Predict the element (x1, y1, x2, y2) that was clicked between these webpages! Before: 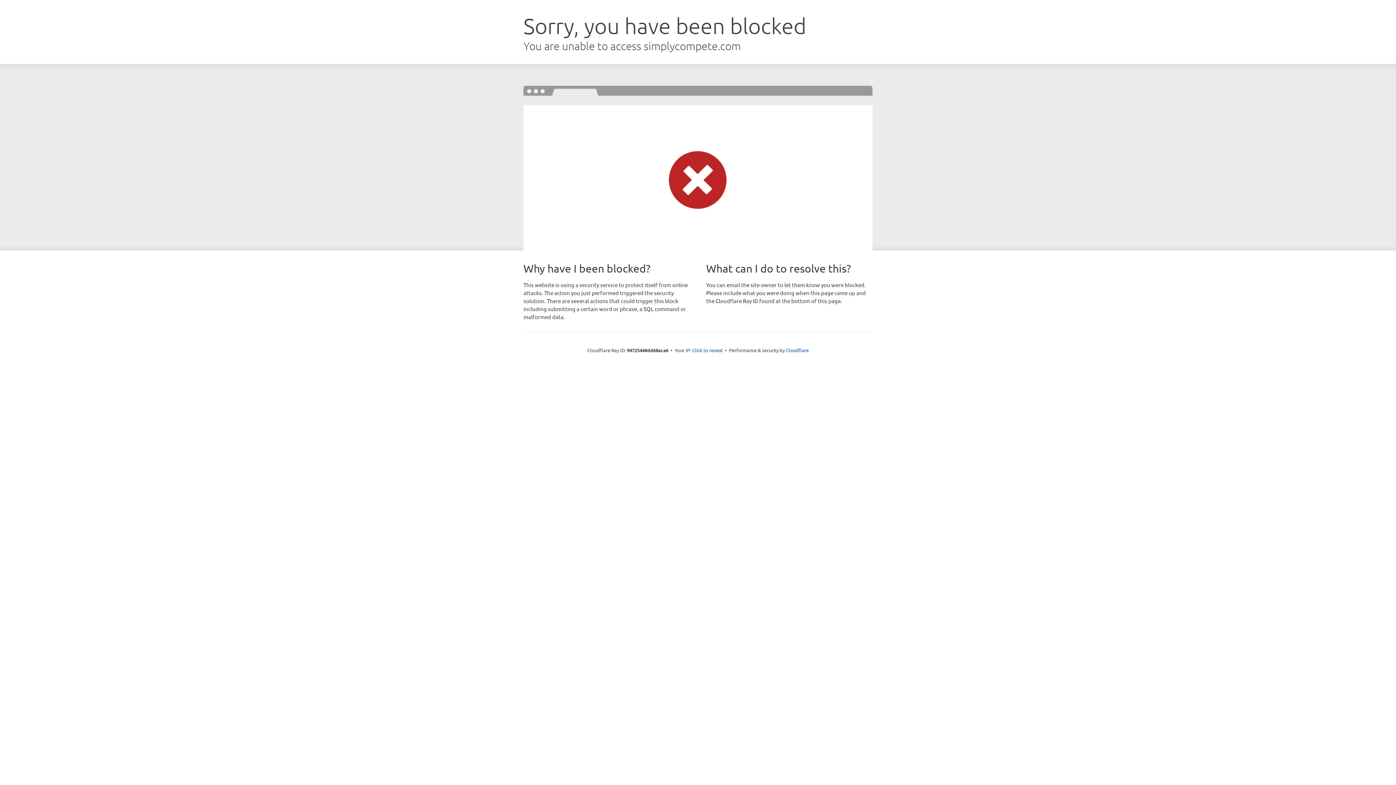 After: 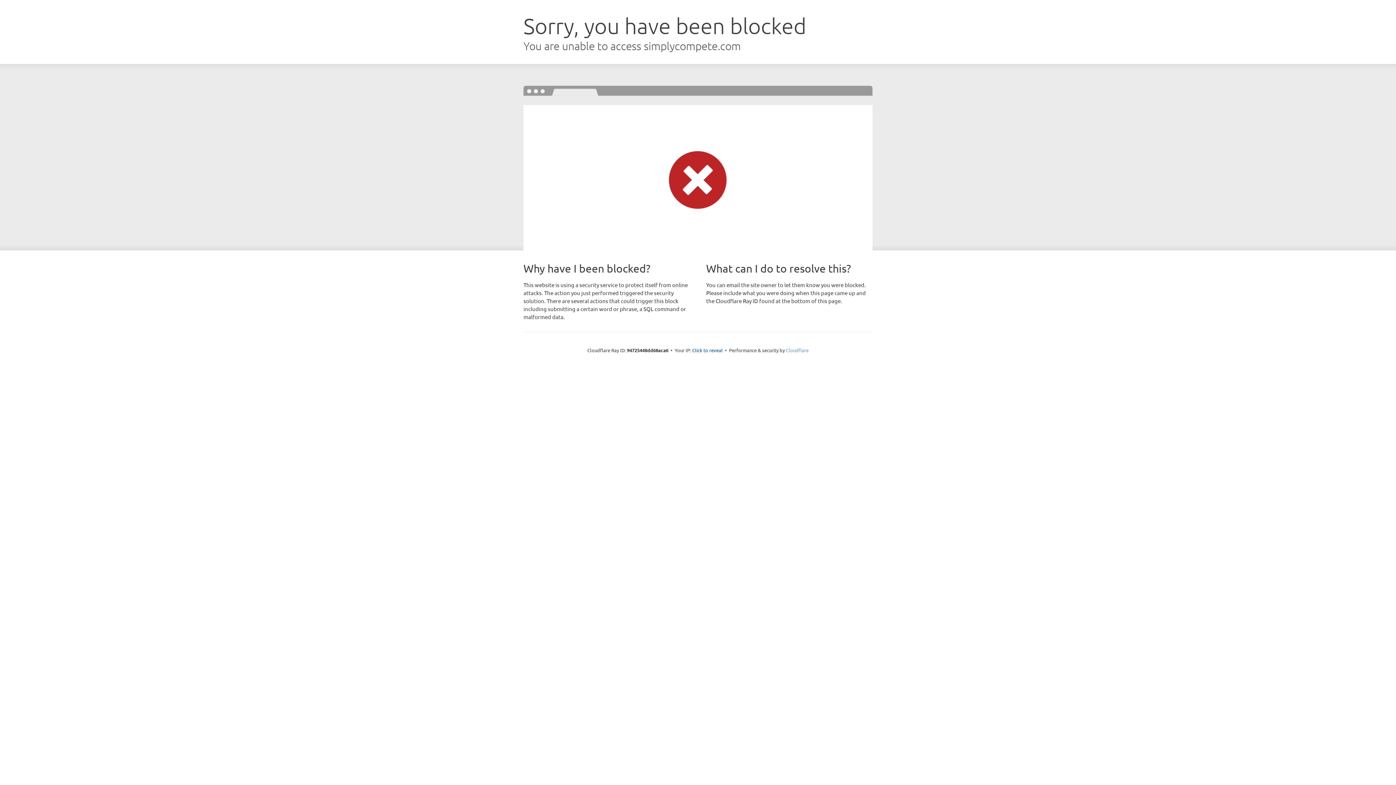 Action: bbox: (786, 347, 808, 353) label: Cloudflare